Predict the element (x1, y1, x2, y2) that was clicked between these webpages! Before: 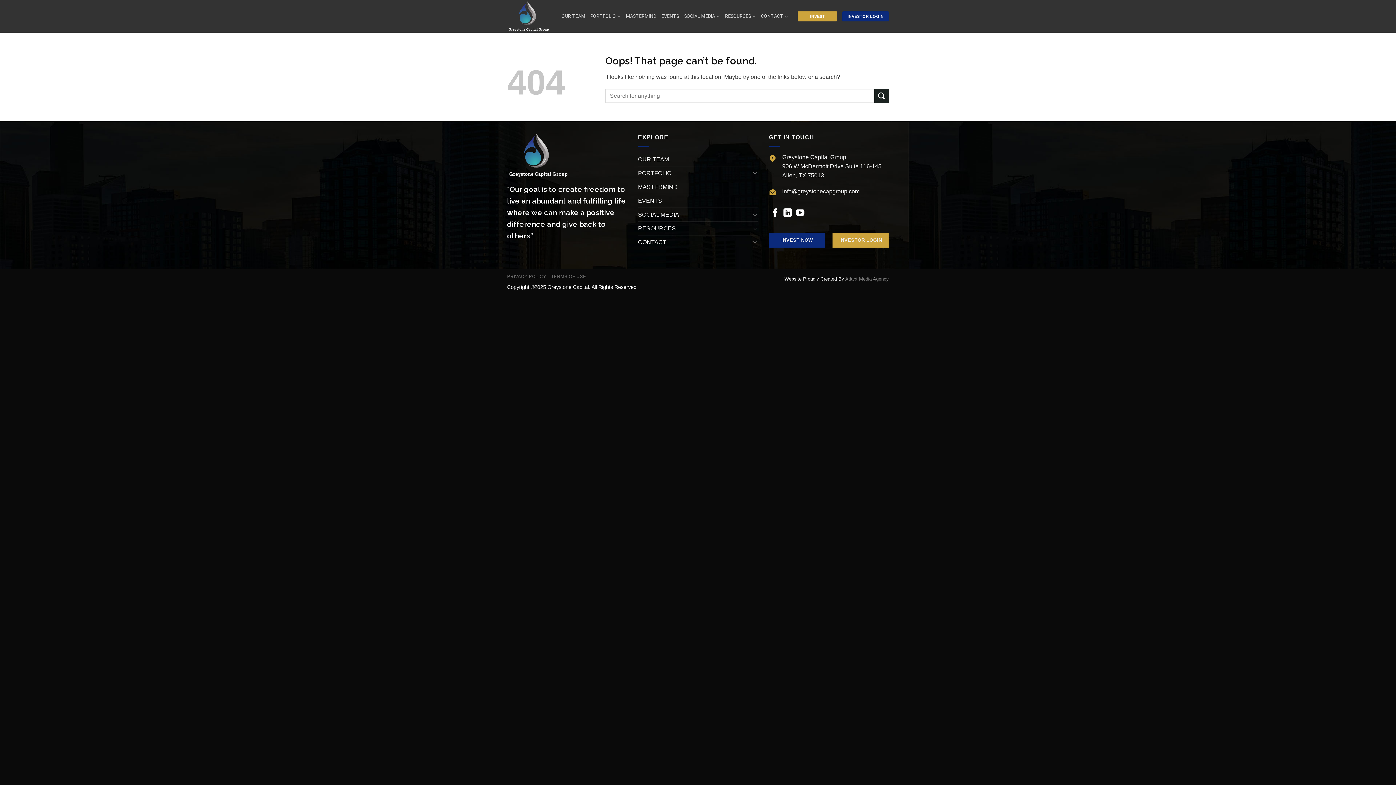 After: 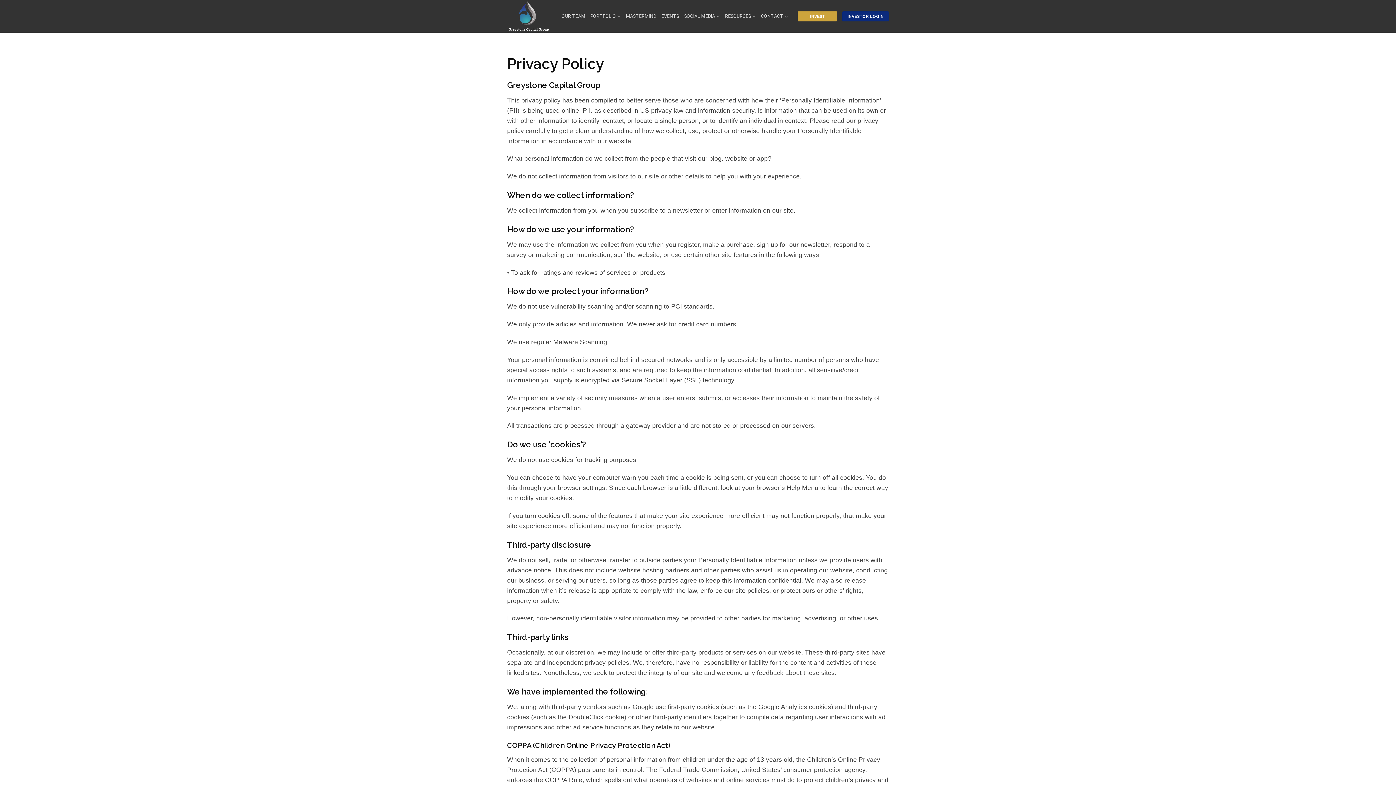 Action: label: PRIVACY POLICY bbox: (507, 274, 546, 279)